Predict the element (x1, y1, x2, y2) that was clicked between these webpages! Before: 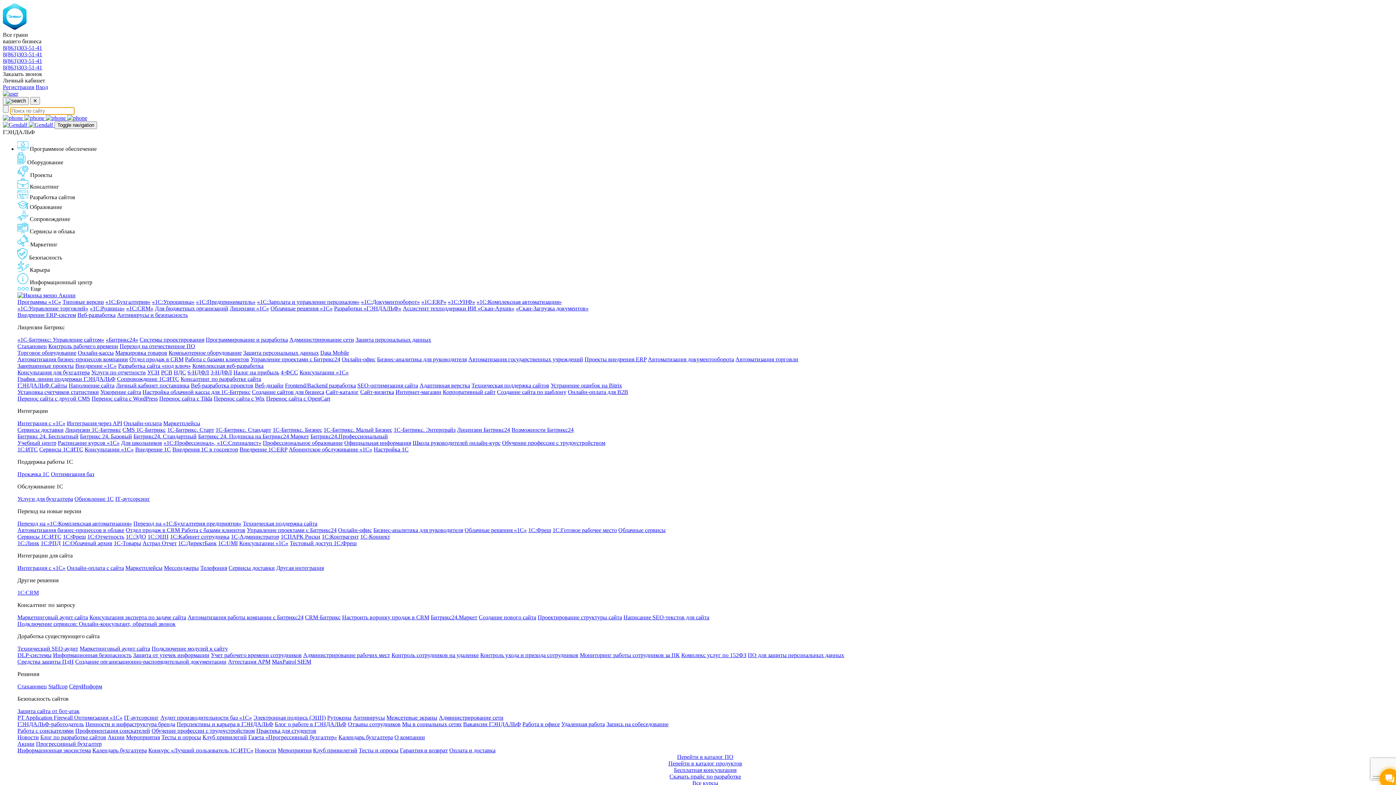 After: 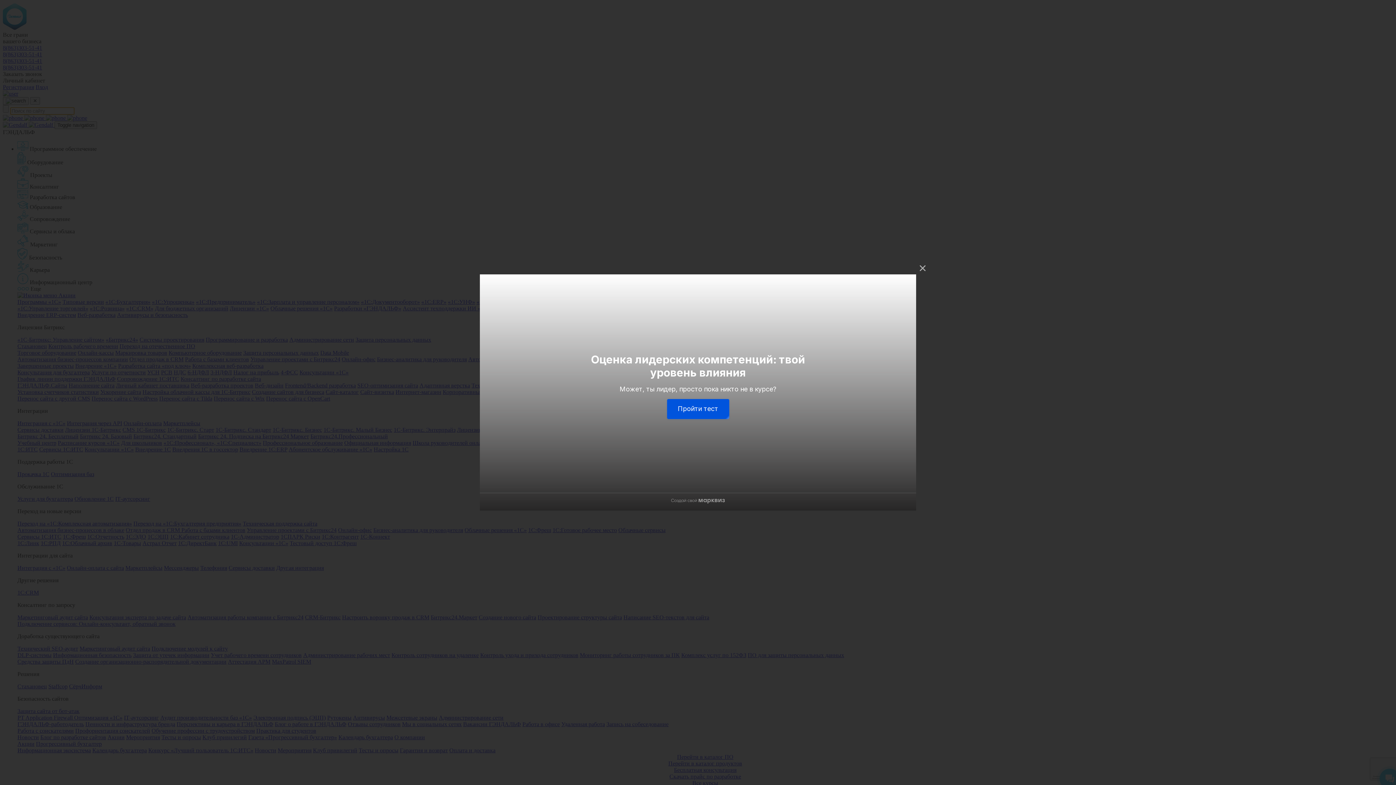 Action: label: Практика для студентов bbox: (256, 728, 316, 734)